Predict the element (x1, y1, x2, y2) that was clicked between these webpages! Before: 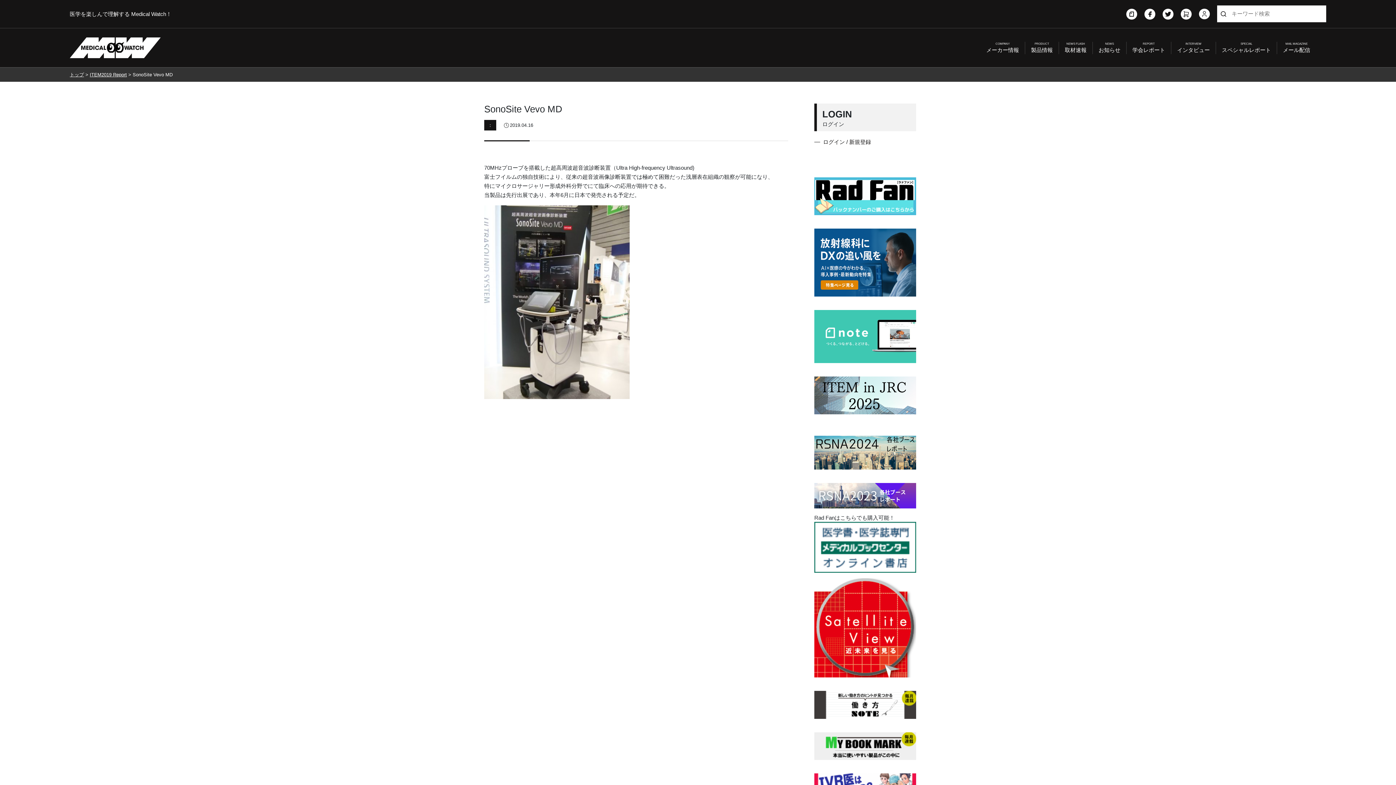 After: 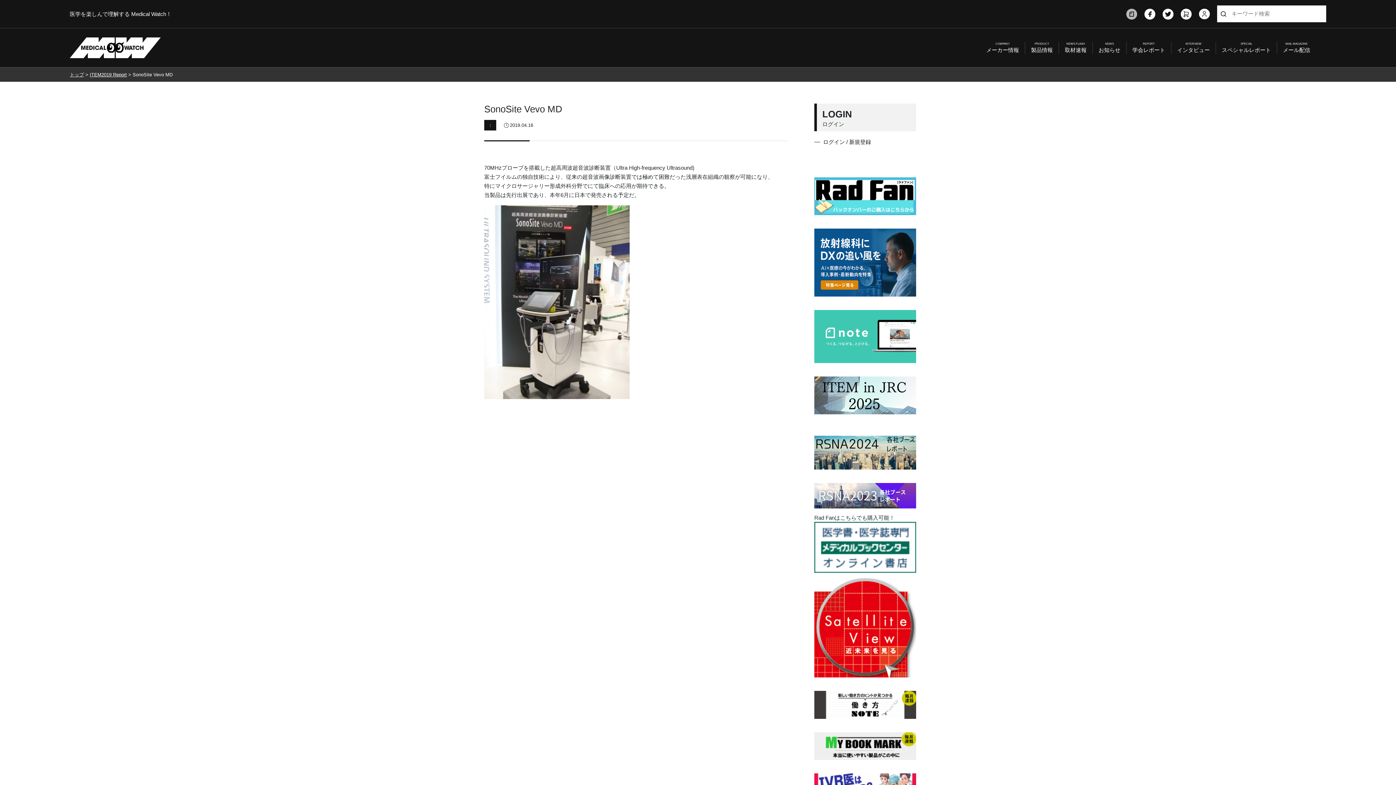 Action: bbox: (1126, 8, 1137, 19)